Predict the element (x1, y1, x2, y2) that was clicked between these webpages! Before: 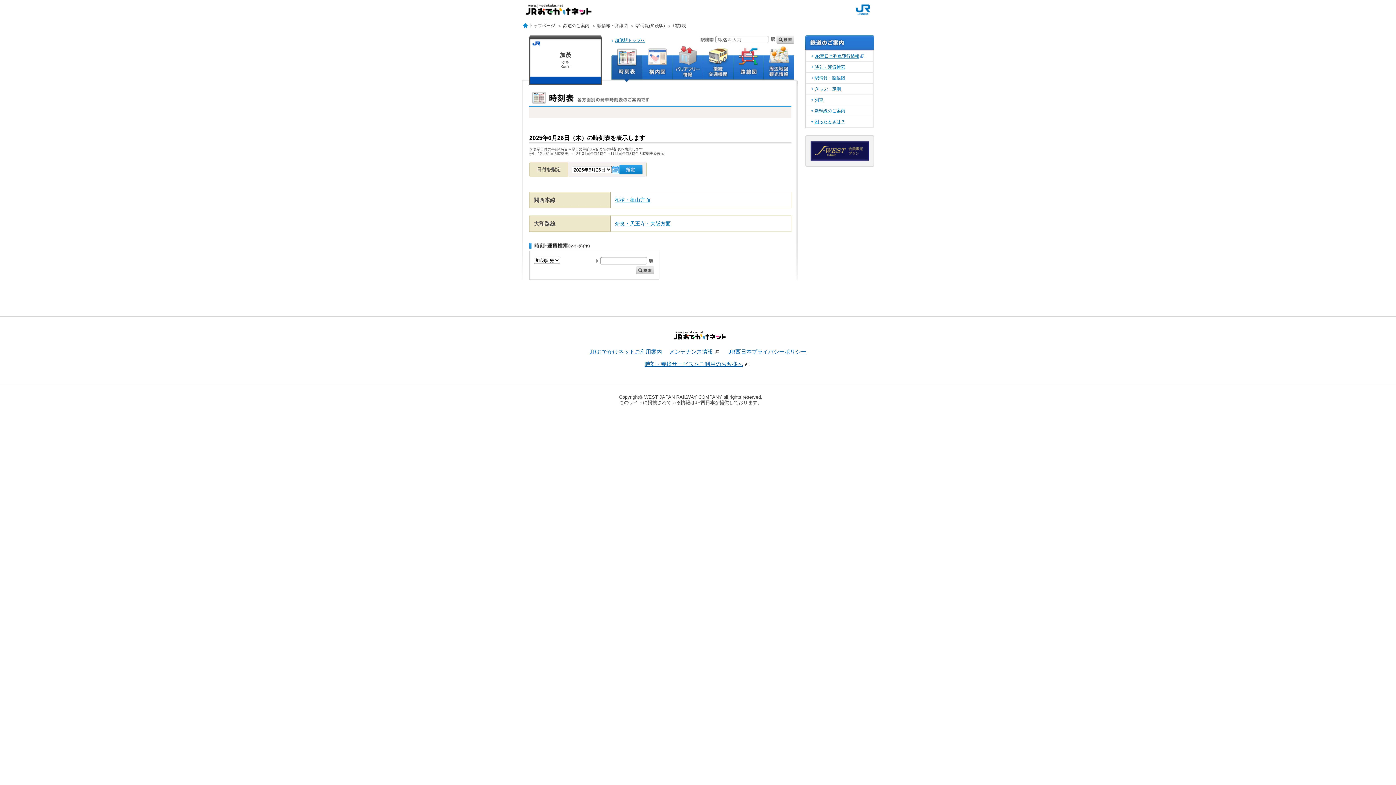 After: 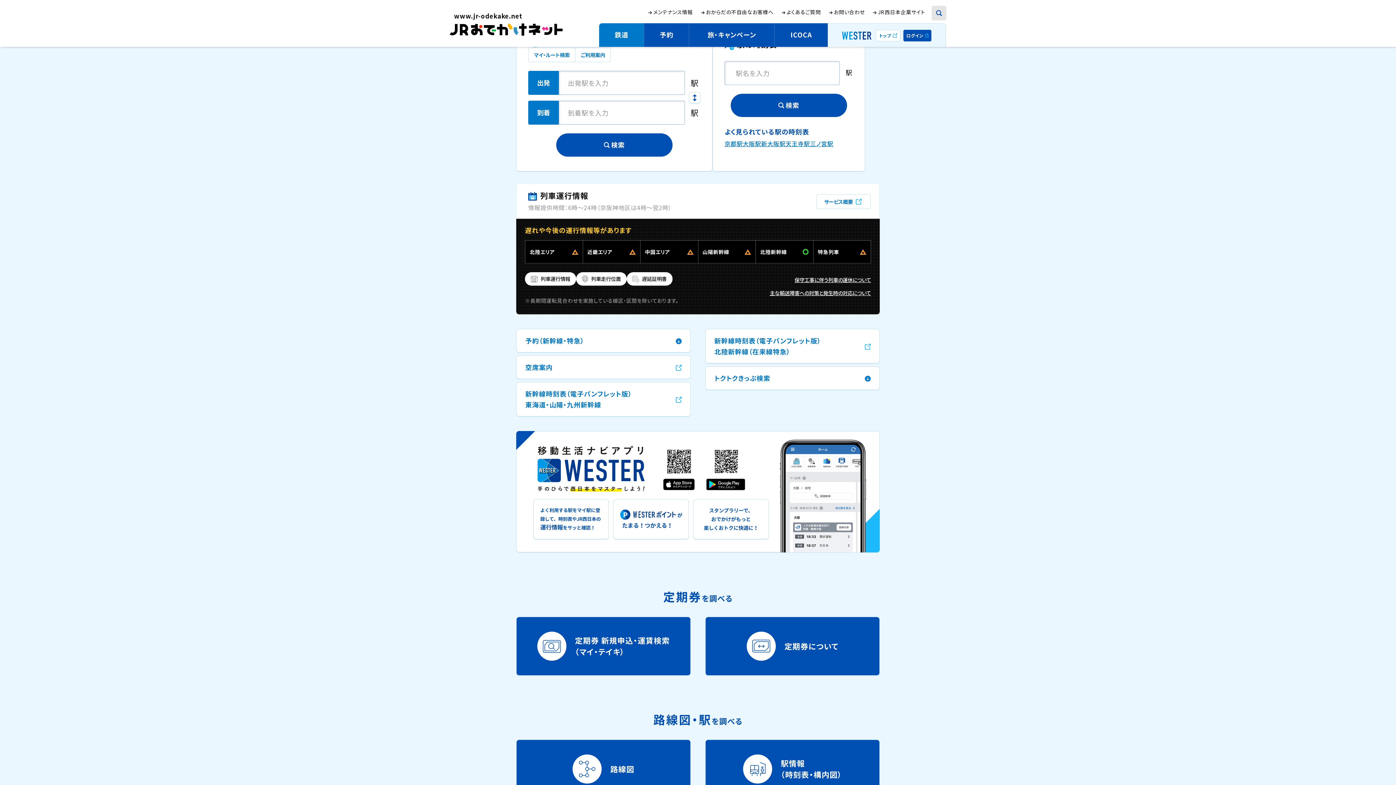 Action: label: 時刻・運賃検索 bbox: (806, 64, 845, 69)